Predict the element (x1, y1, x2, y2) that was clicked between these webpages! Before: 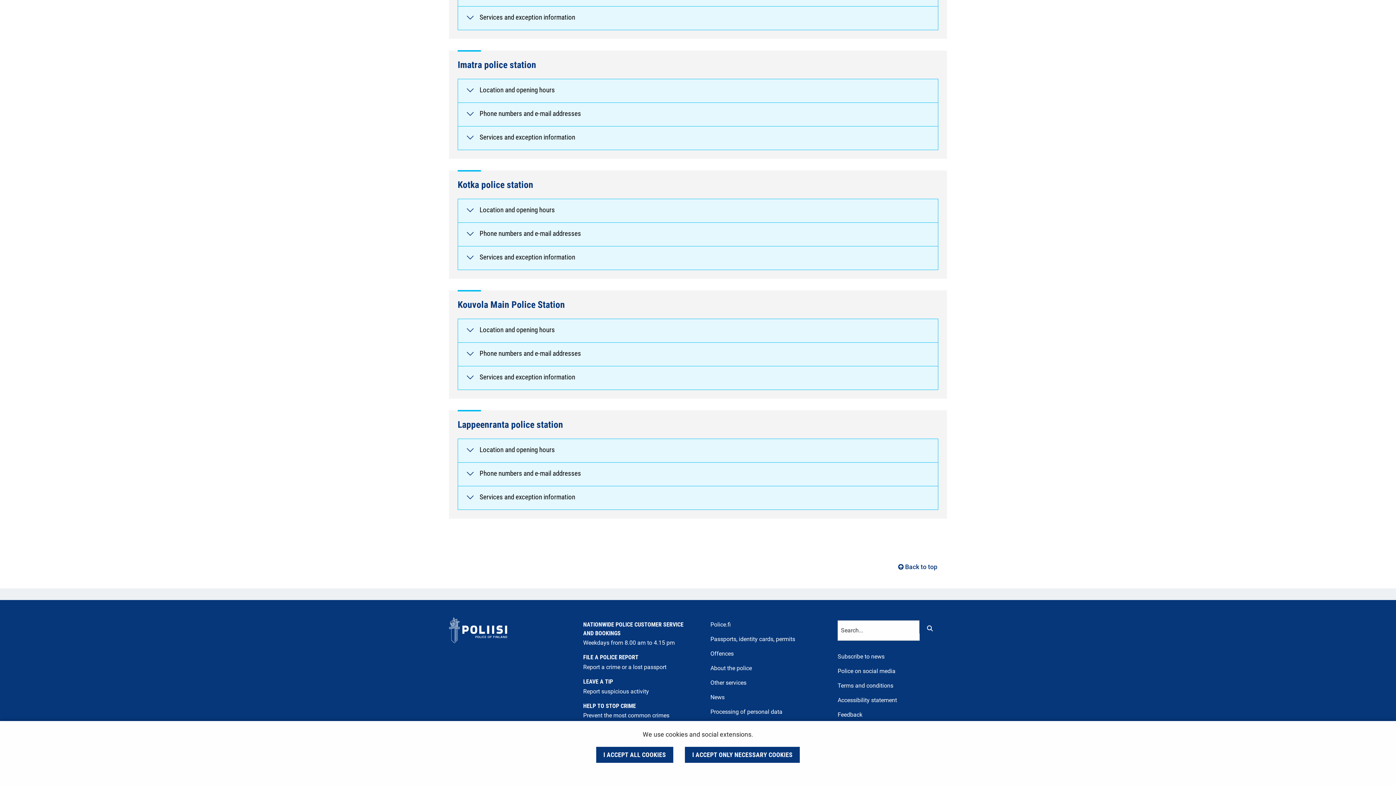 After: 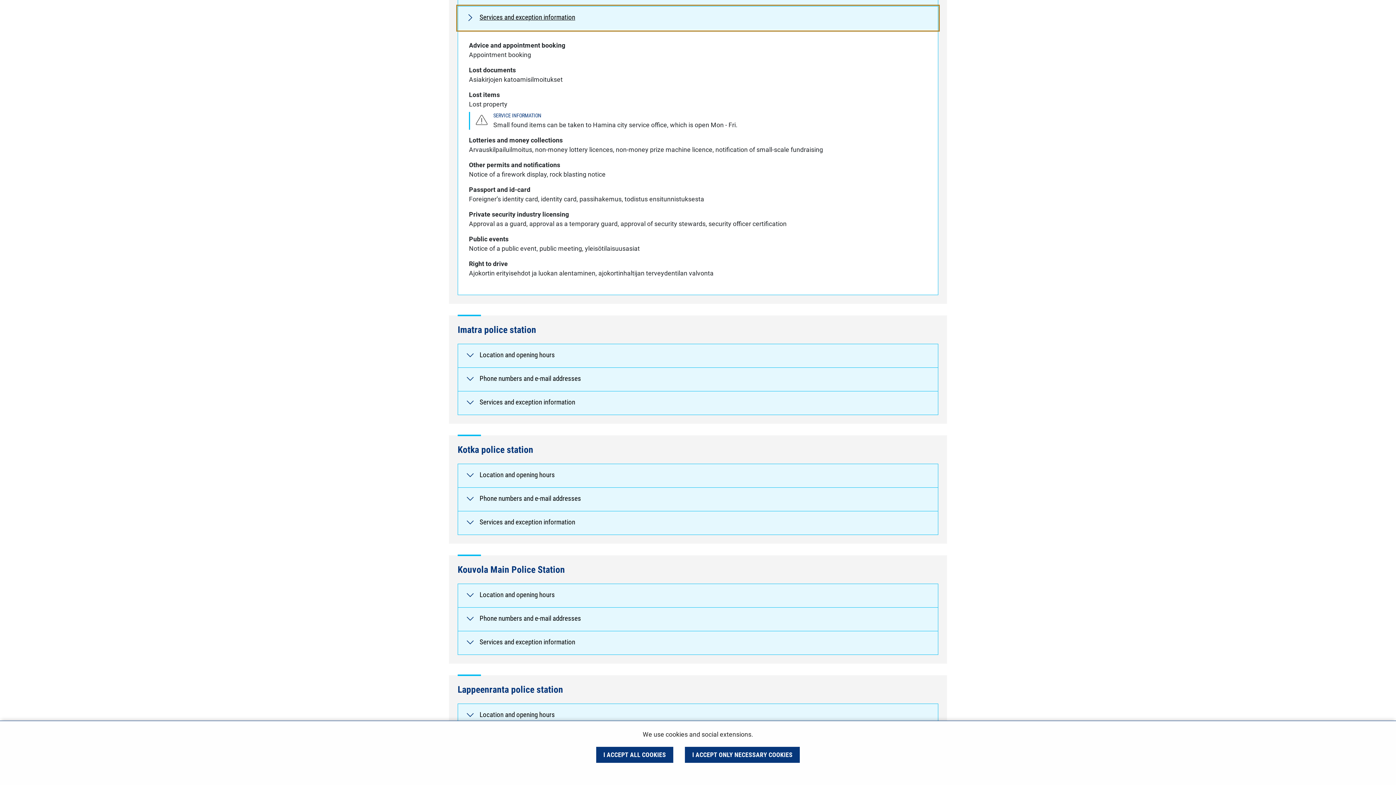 Action: label: Services and exception information bbox: (458, 6, 938, 29)